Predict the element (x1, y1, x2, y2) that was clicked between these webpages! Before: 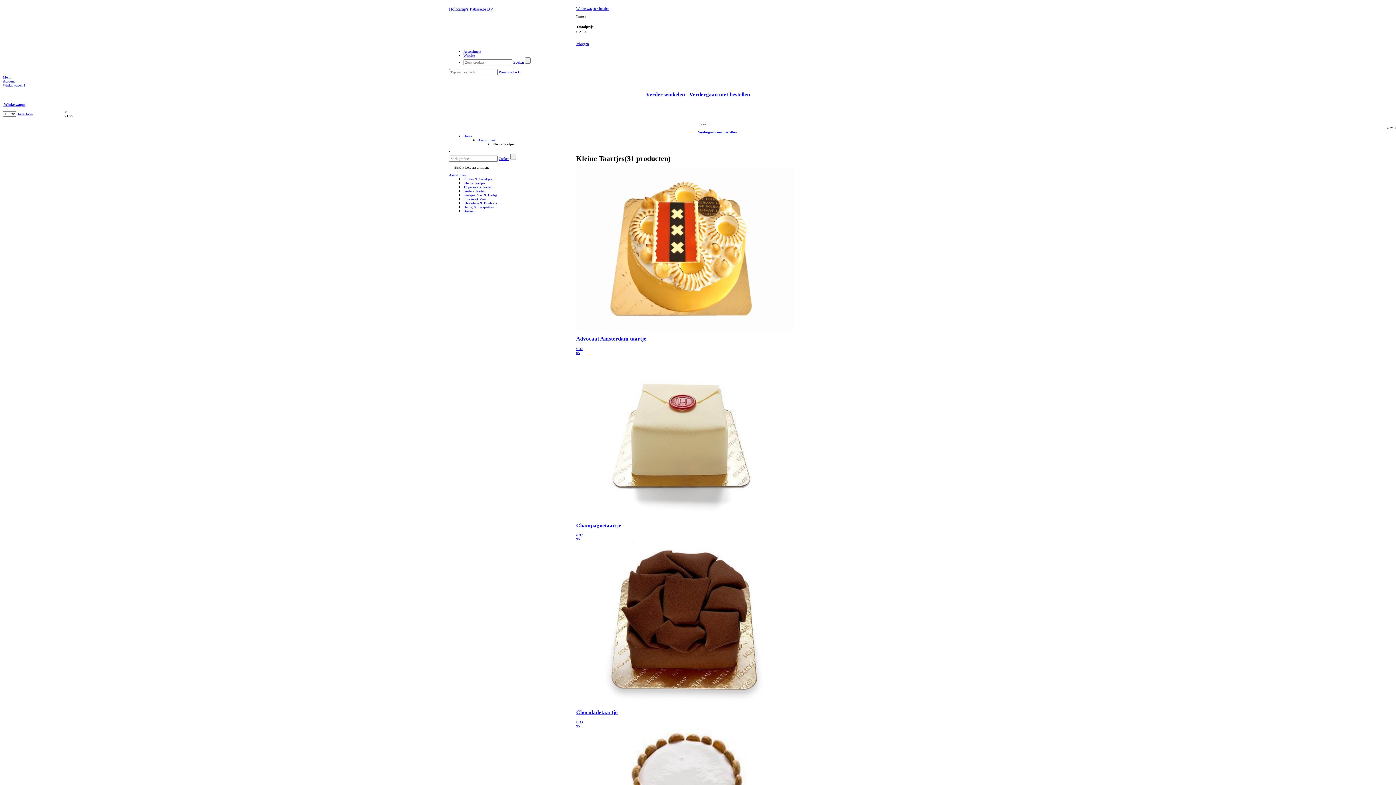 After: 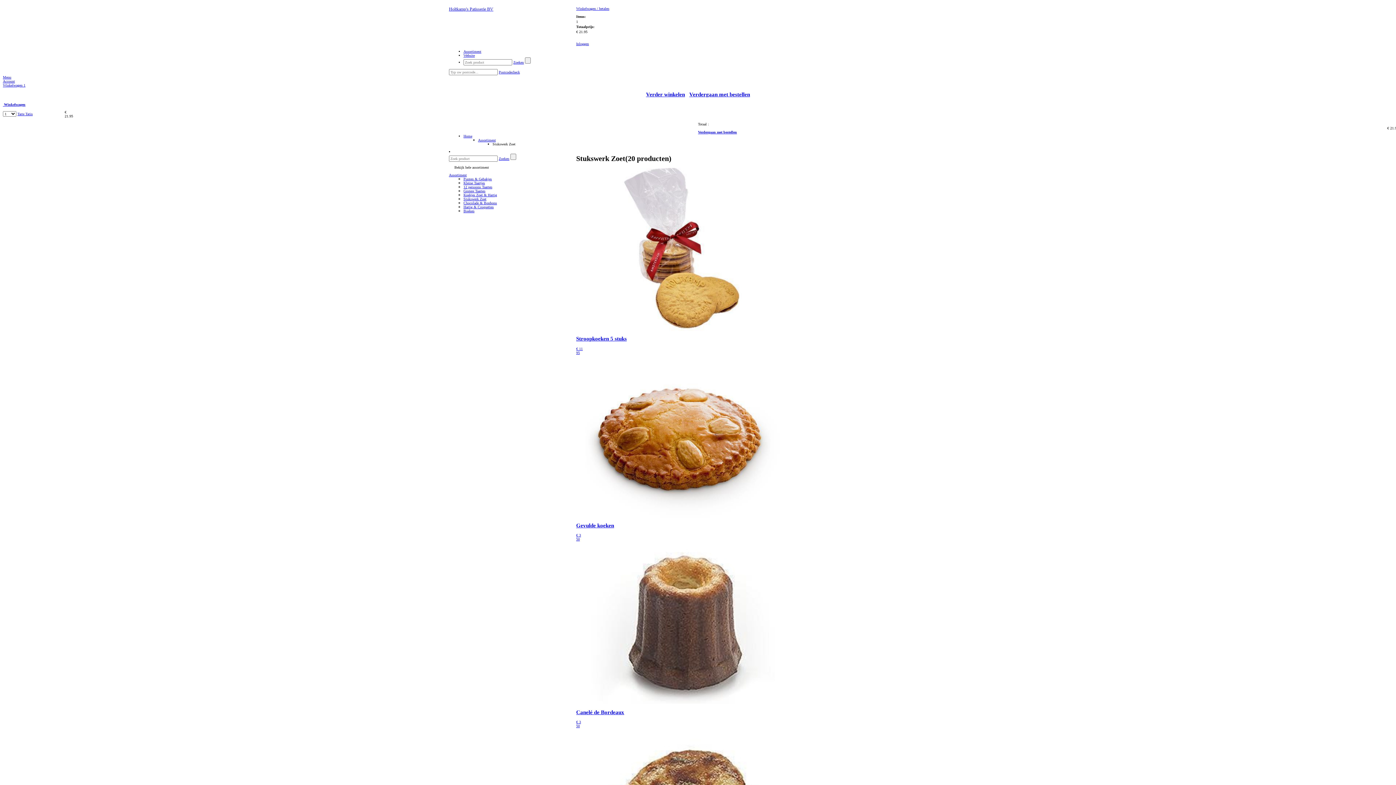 Action: label: Stukswerk Zoet bbox: (463, 197, 486, 201)